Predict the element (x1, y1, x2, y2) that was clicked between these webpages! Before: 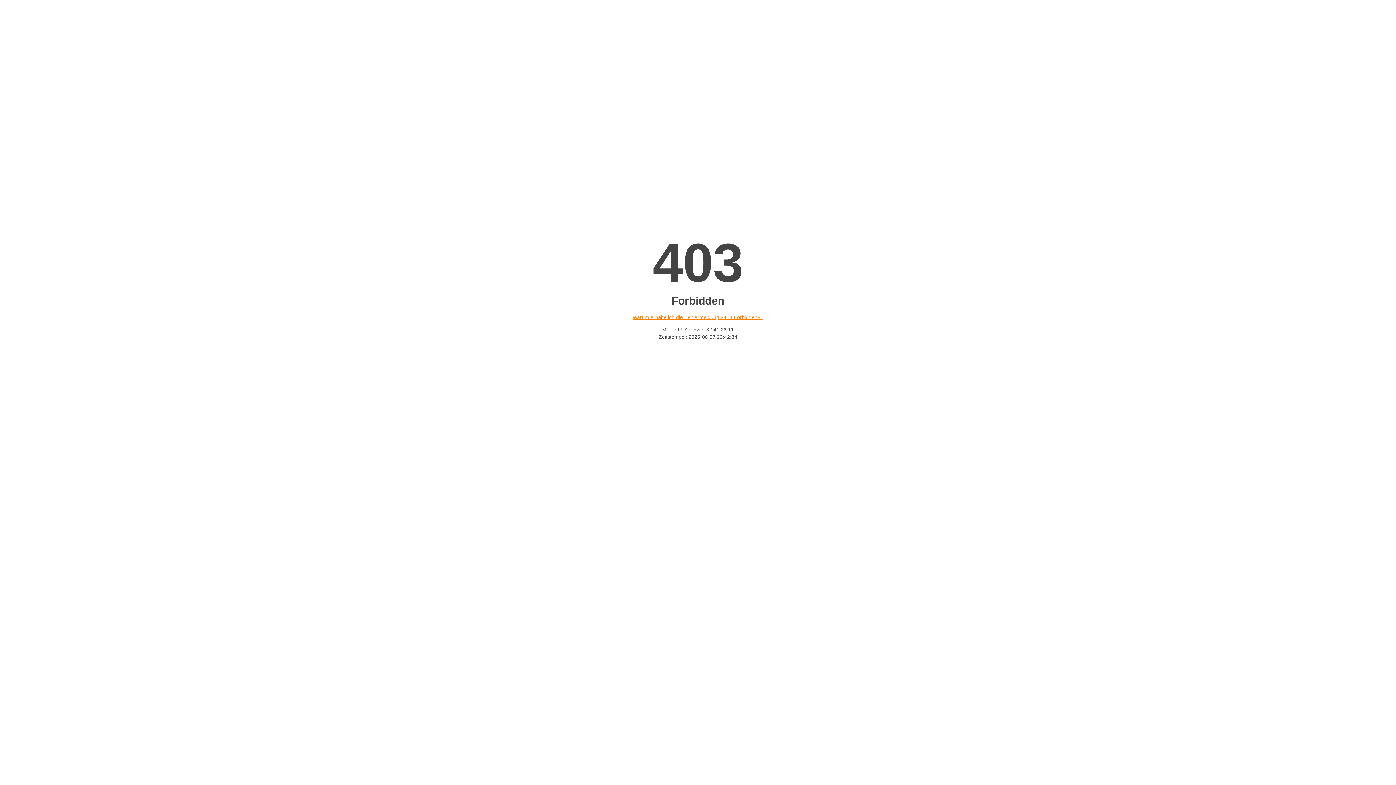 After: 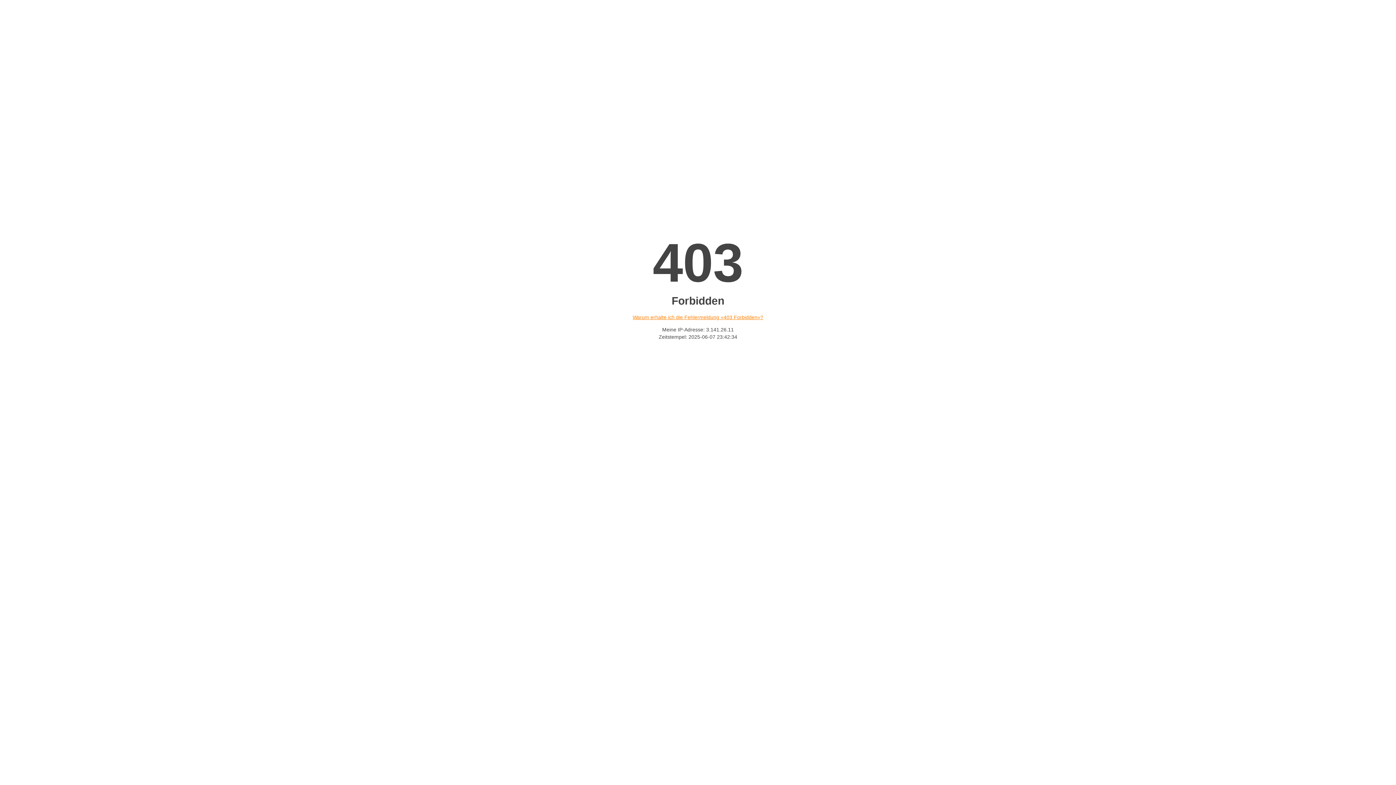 Action: bbox: (632, 314, 763, 320) label: Warum erhalte ich die Fehlermeldung «403 Forbidden»?